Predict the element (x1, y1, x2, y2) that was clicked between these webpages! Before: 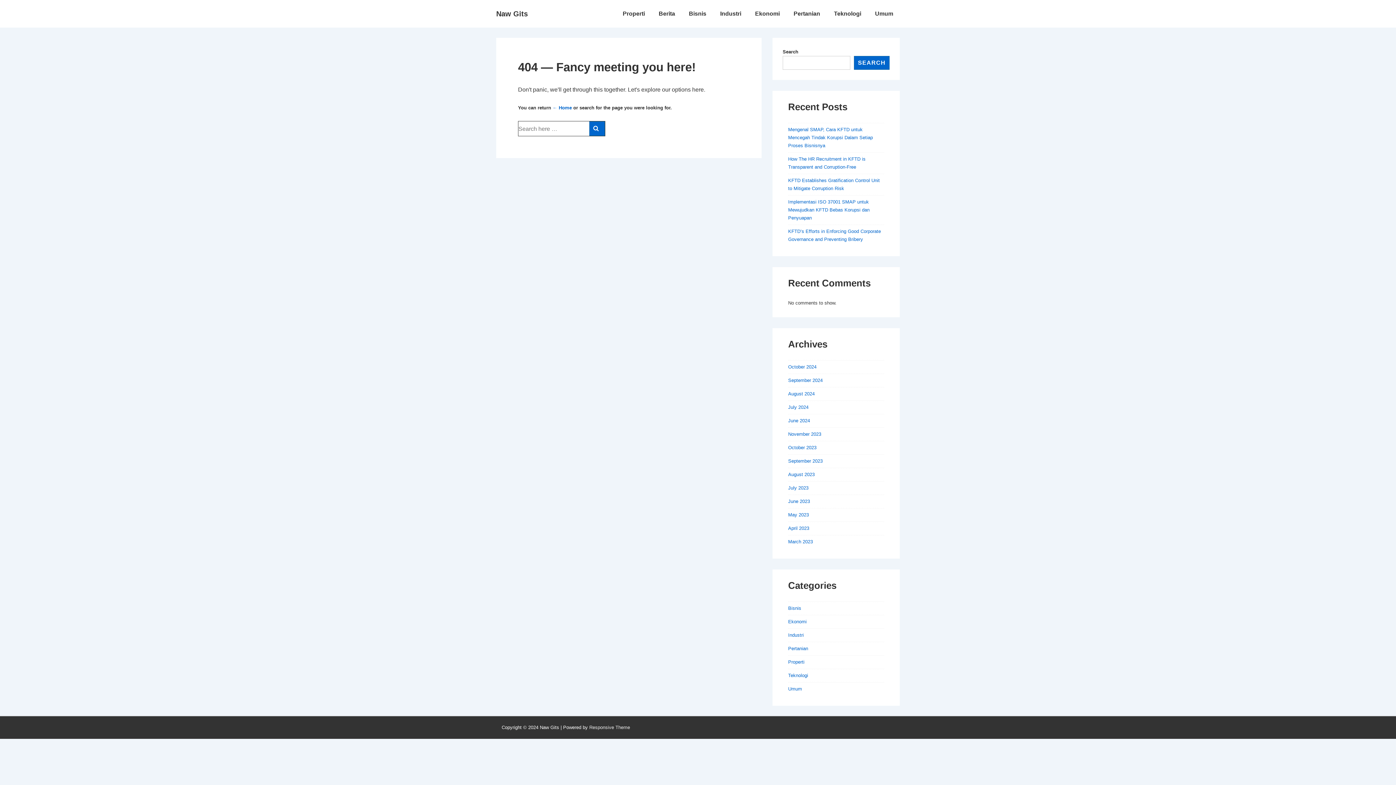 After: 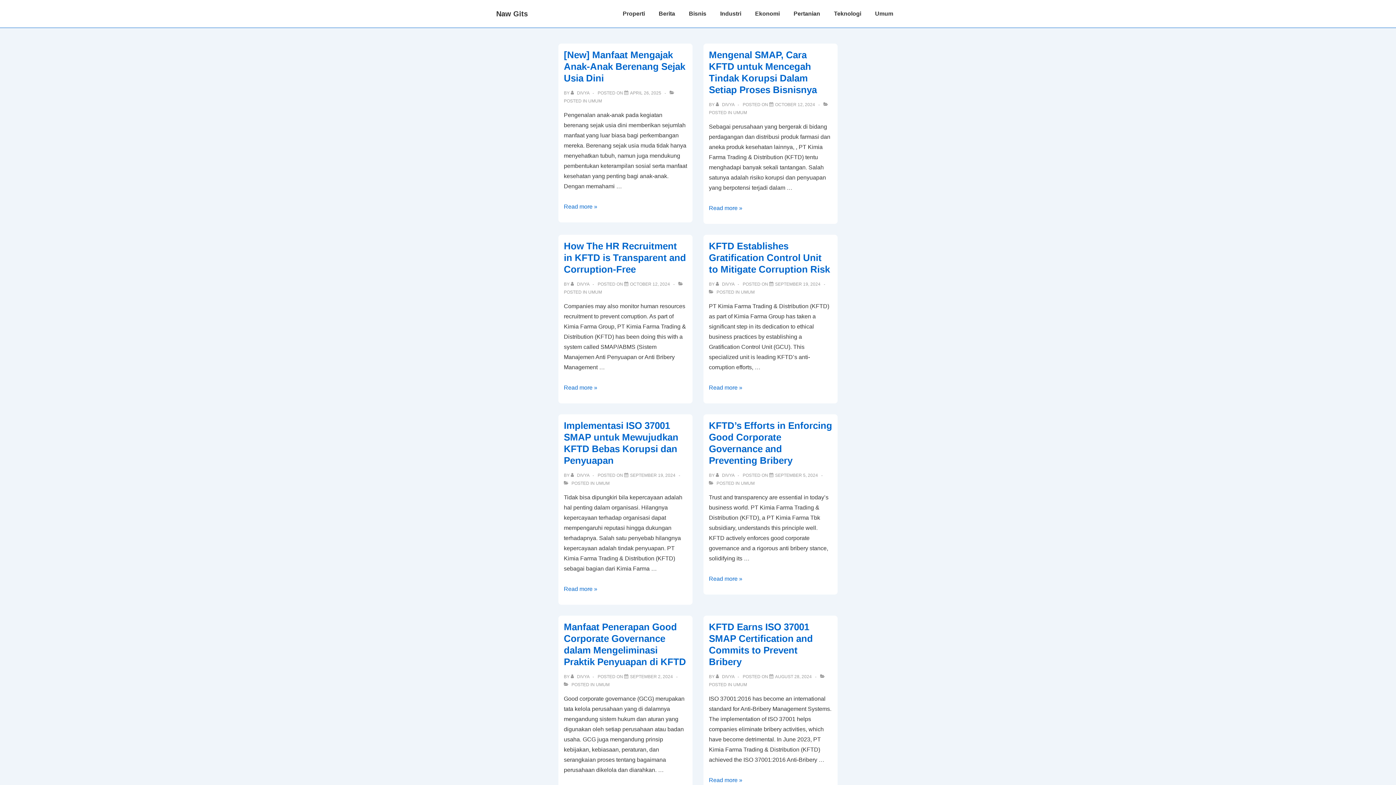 Action: label: Naw Gits bbox: (496, 9, 528, 17)